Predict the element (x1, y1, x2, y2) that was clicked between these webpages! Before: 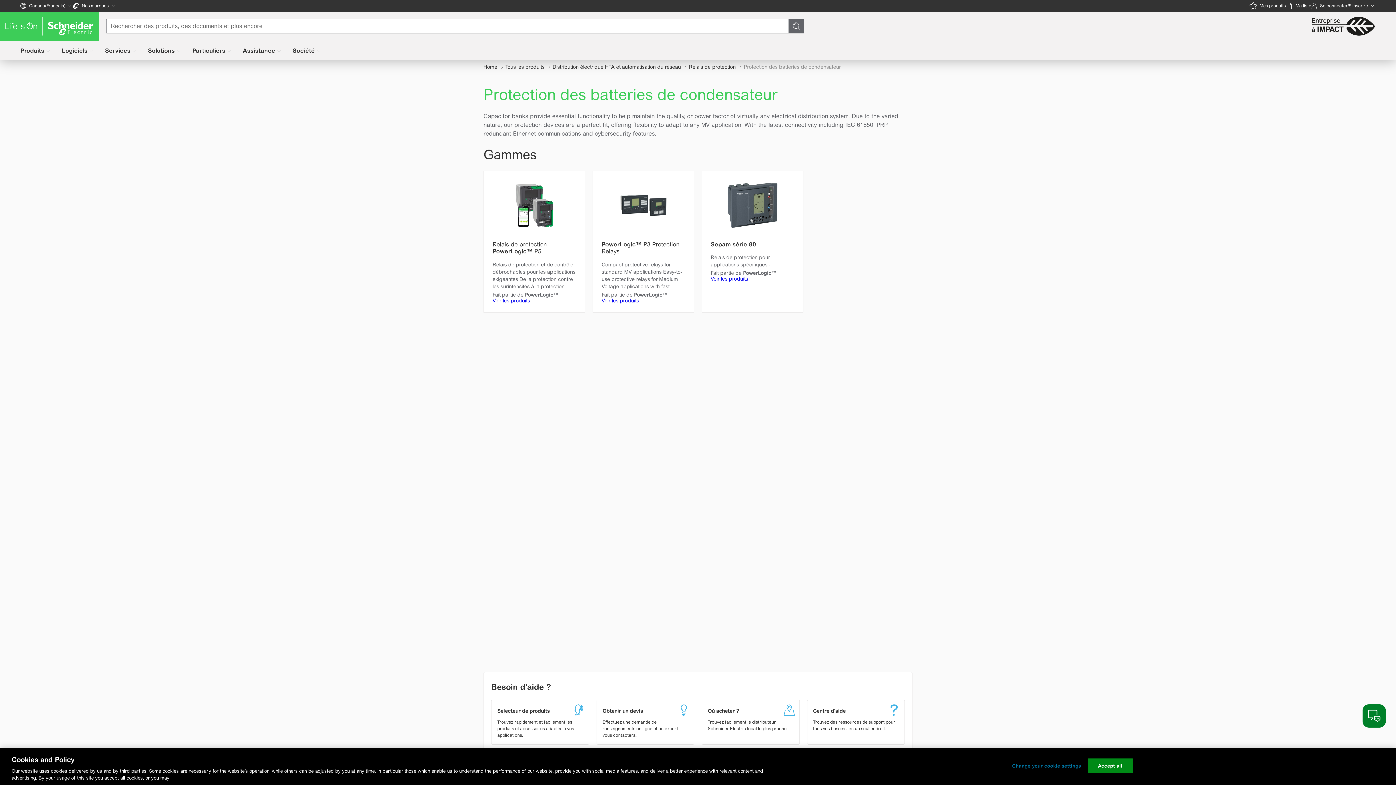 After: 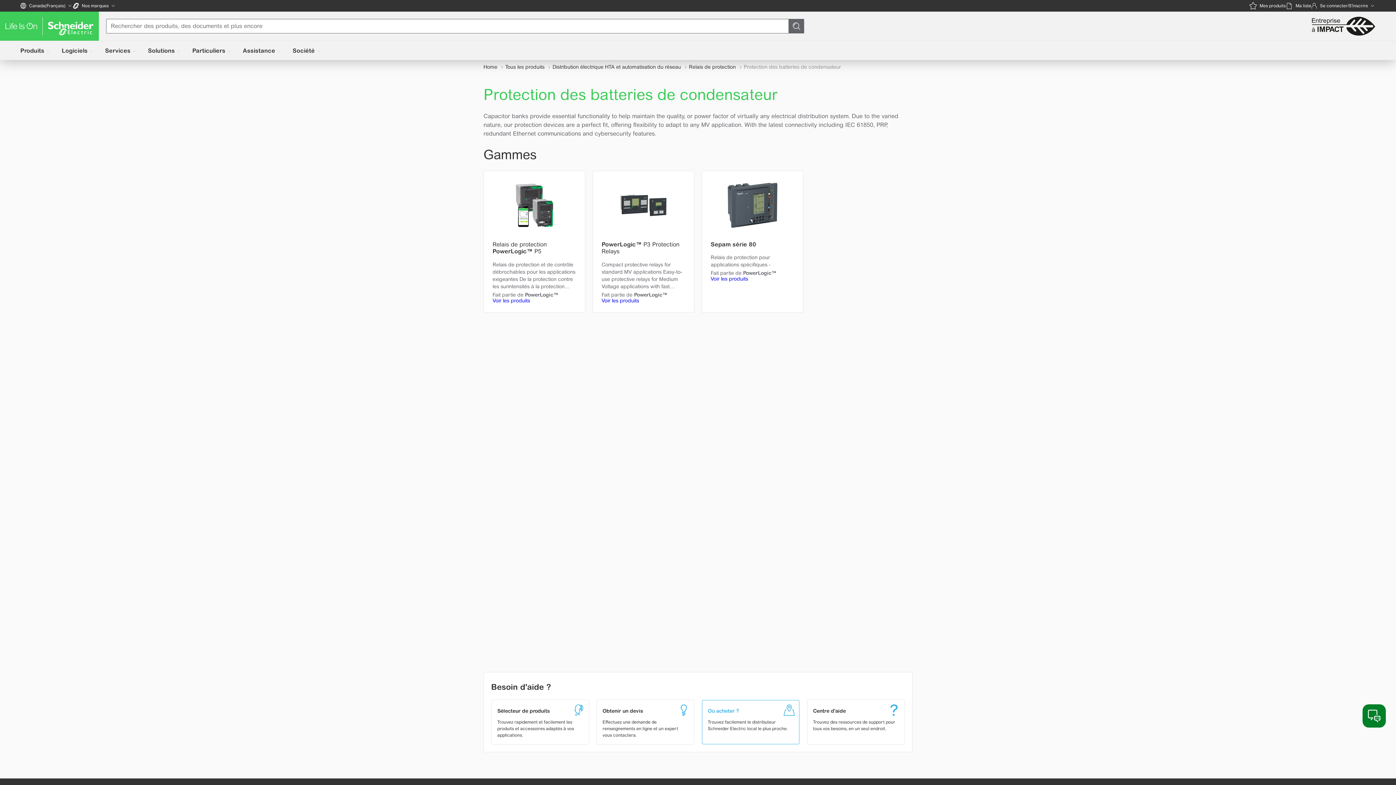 Action: bbox: (702, 700, 799, 738) label: Où acheter ?

Trouvez facilement le distributeur Schneider Electric local le plus proche.